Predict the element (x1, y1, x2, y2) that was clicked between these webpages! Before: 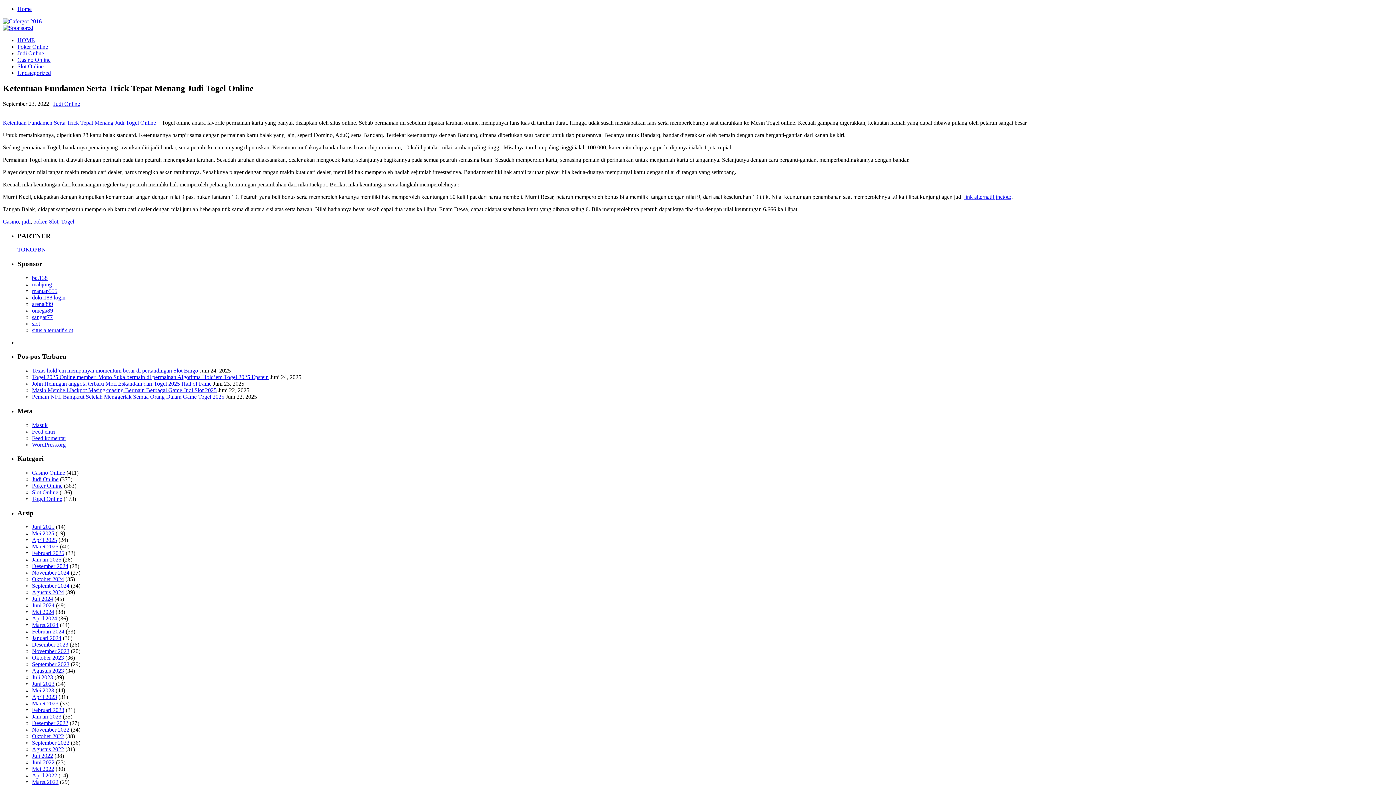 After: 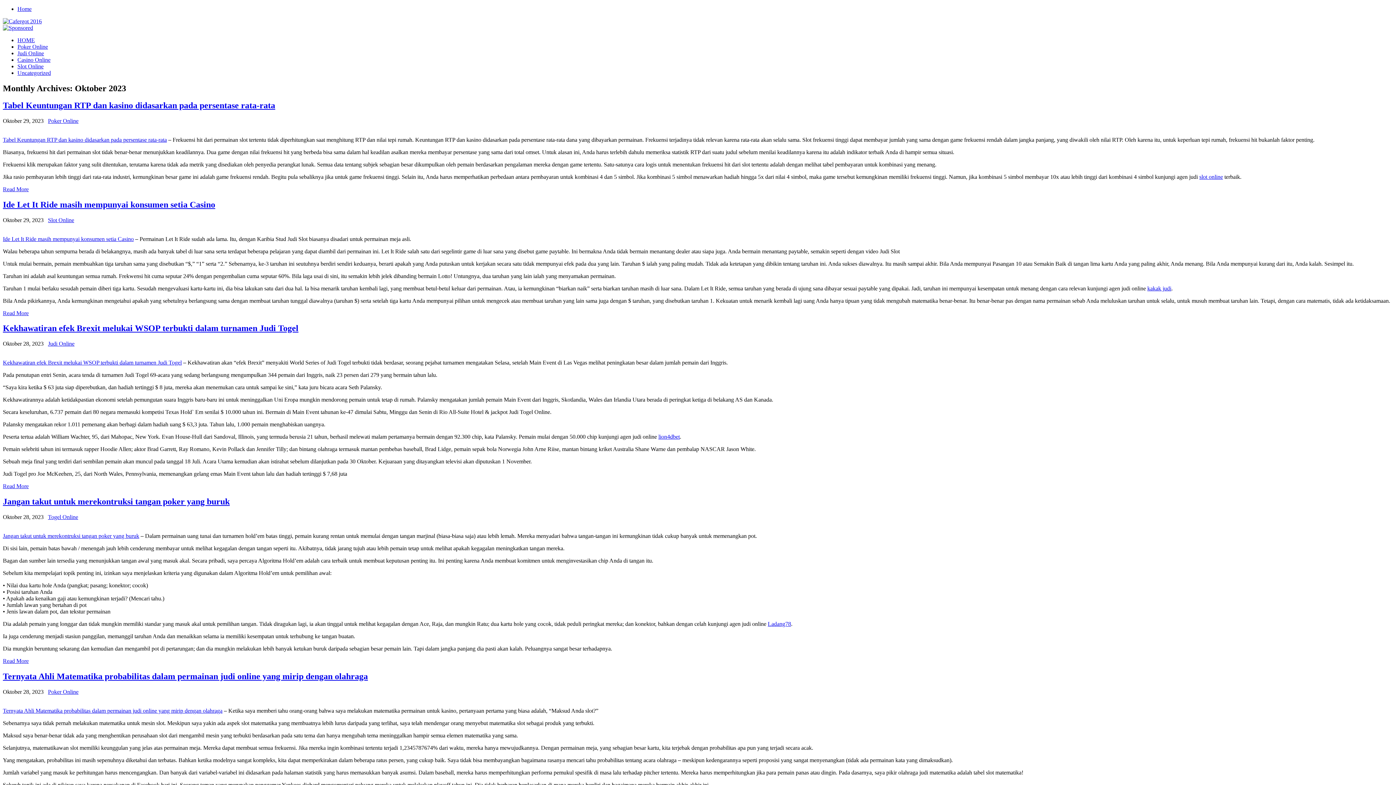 Action: bbox: (32, 655, 64, 661) label: Oktober 2023